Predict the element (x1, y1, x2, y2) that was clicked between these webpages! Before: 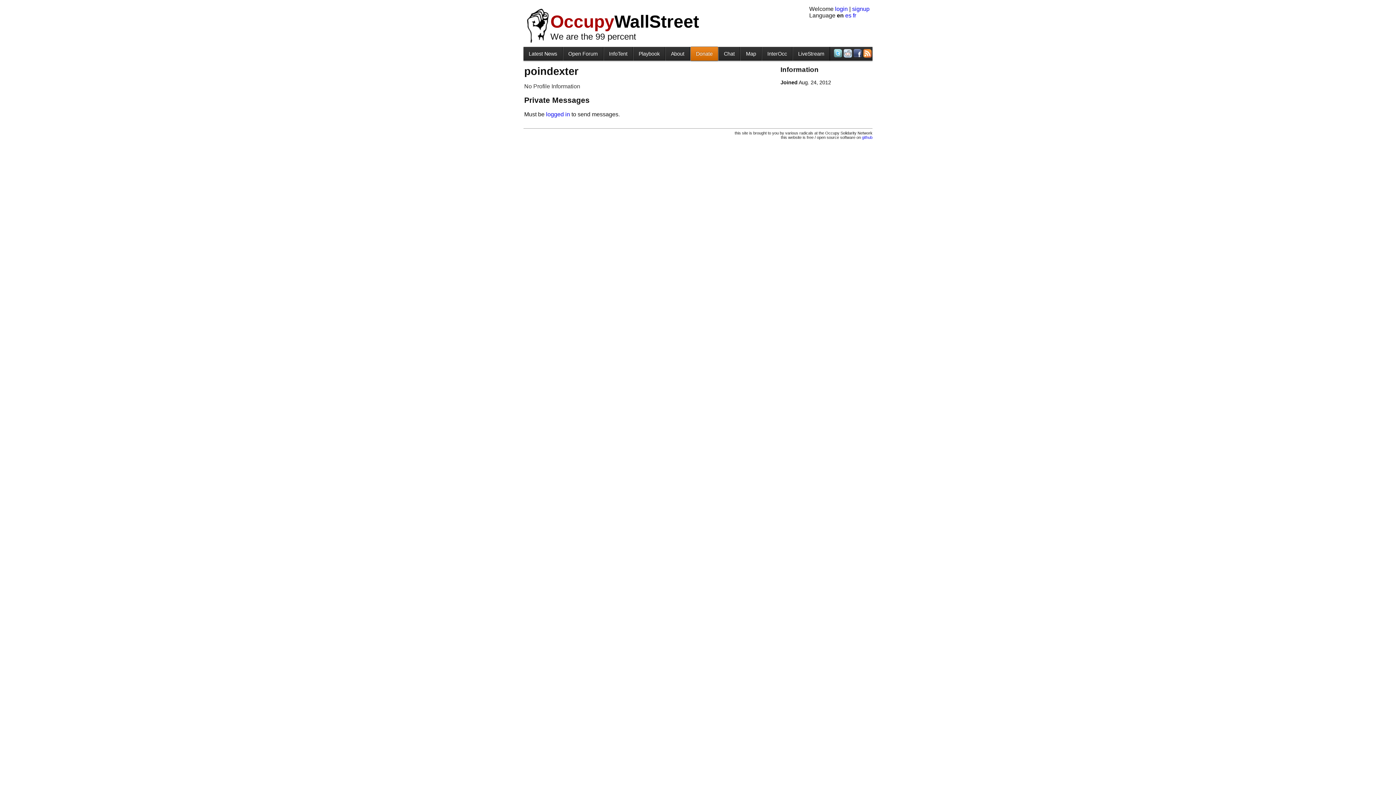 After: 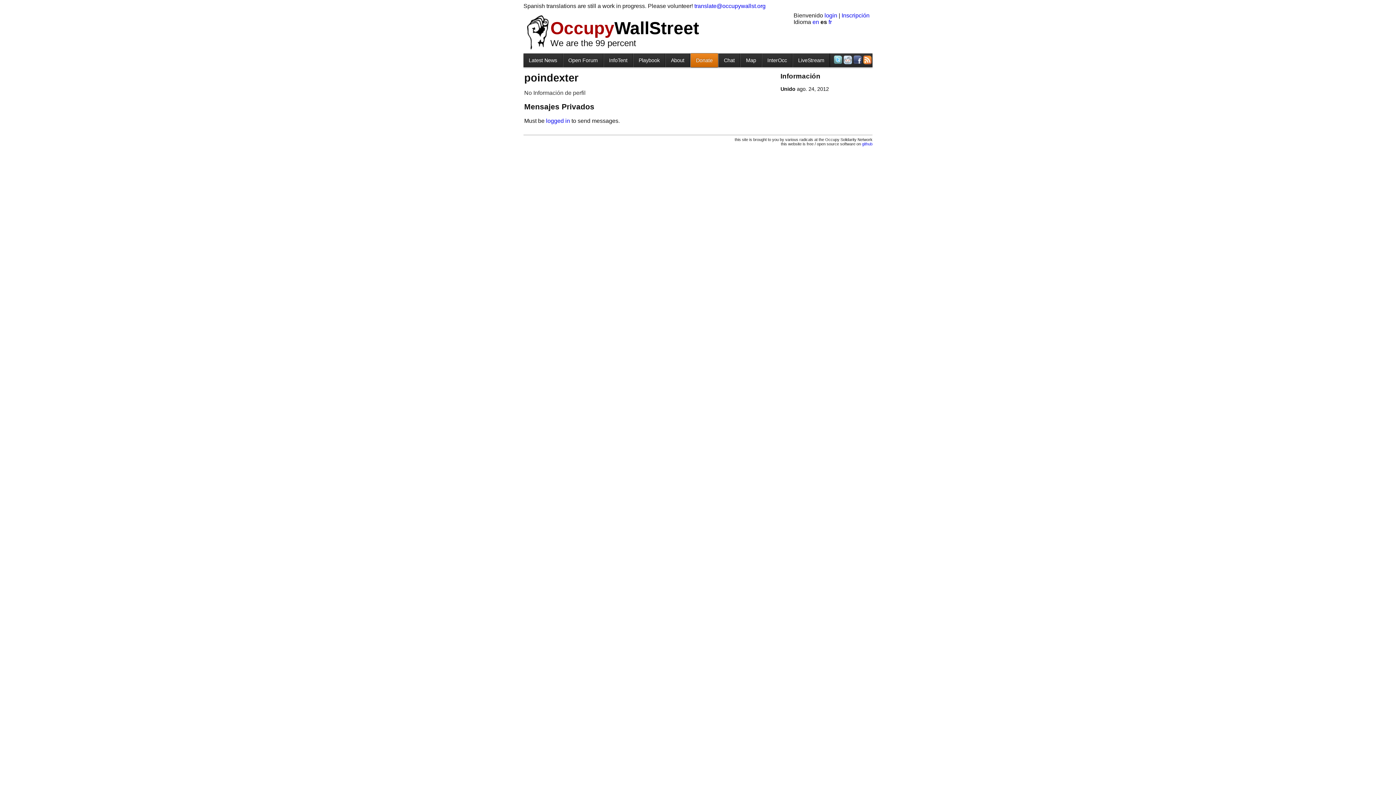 Action: bbox: (845, 12, 851, 18) label: es